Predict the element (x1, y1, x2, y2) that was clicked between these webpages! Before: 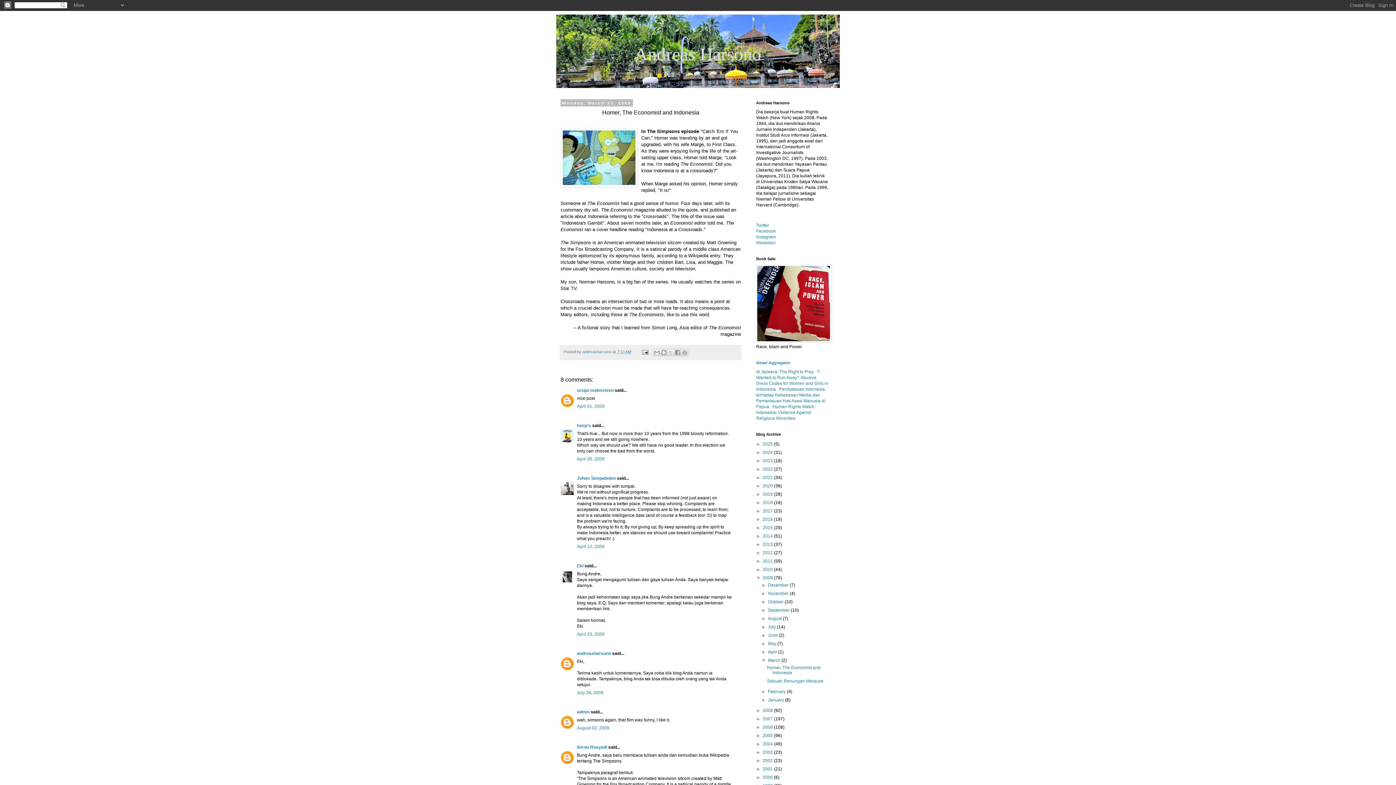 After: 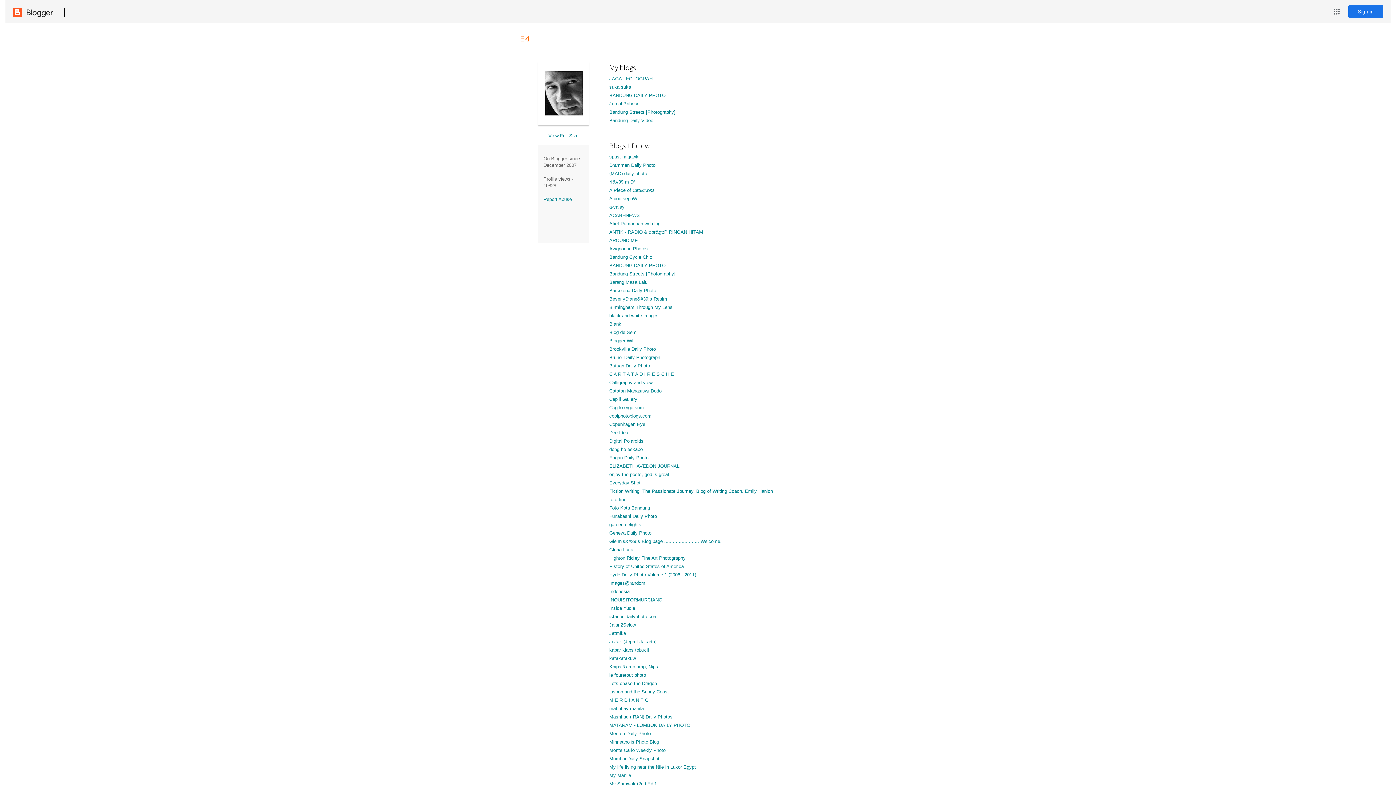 Action: bbox: (577, 563, 583, 568) label: Eki